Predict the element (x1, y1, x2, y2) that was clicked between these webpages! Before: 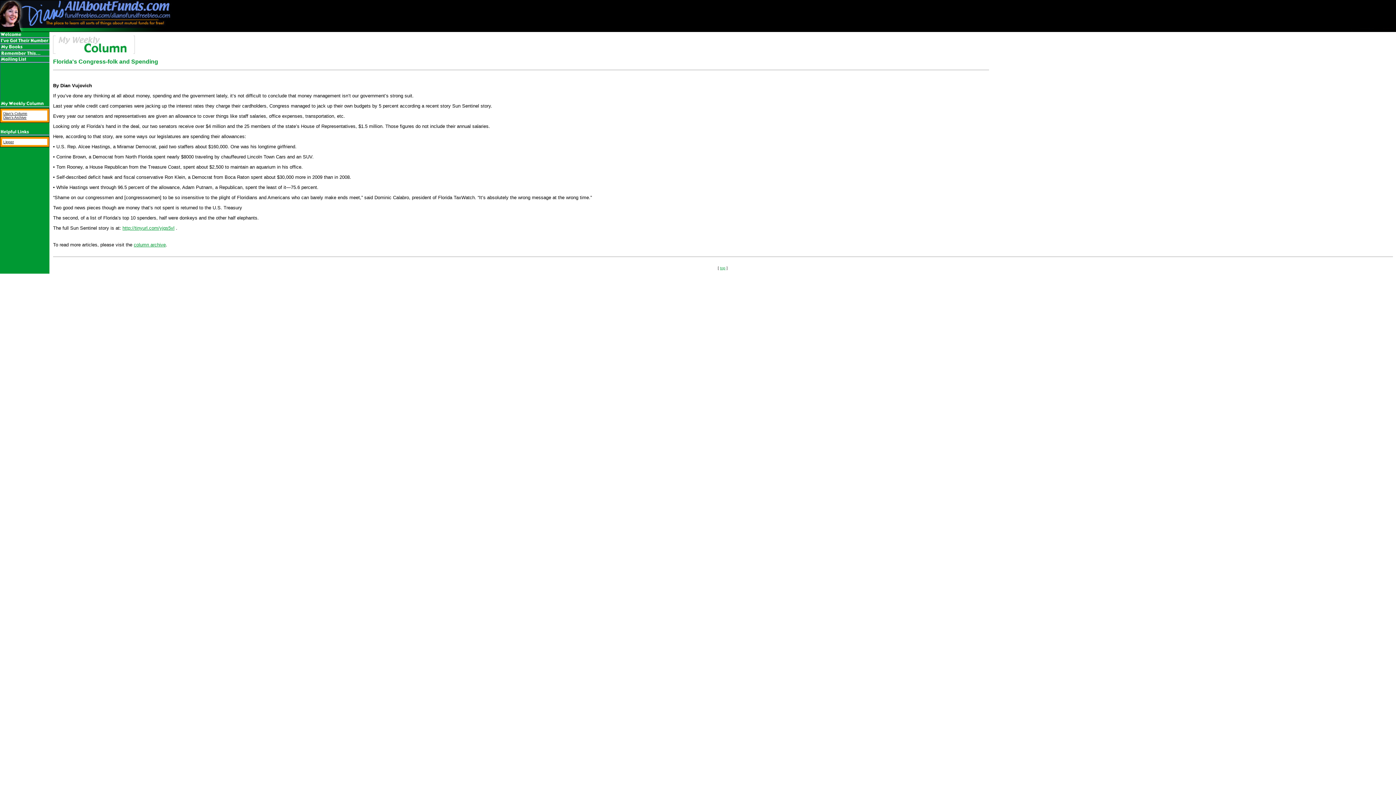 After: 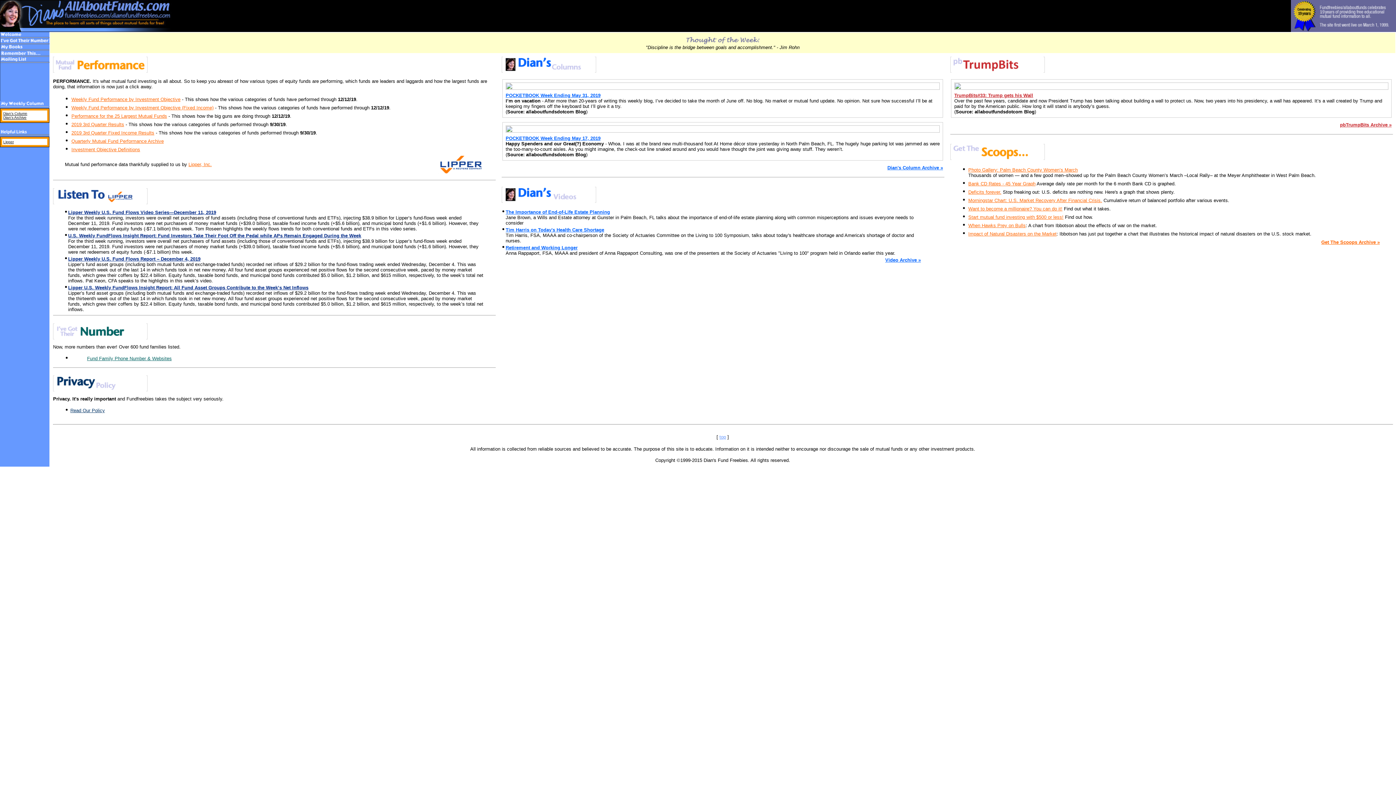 Action: bbox: (21, 22, 64, 29)